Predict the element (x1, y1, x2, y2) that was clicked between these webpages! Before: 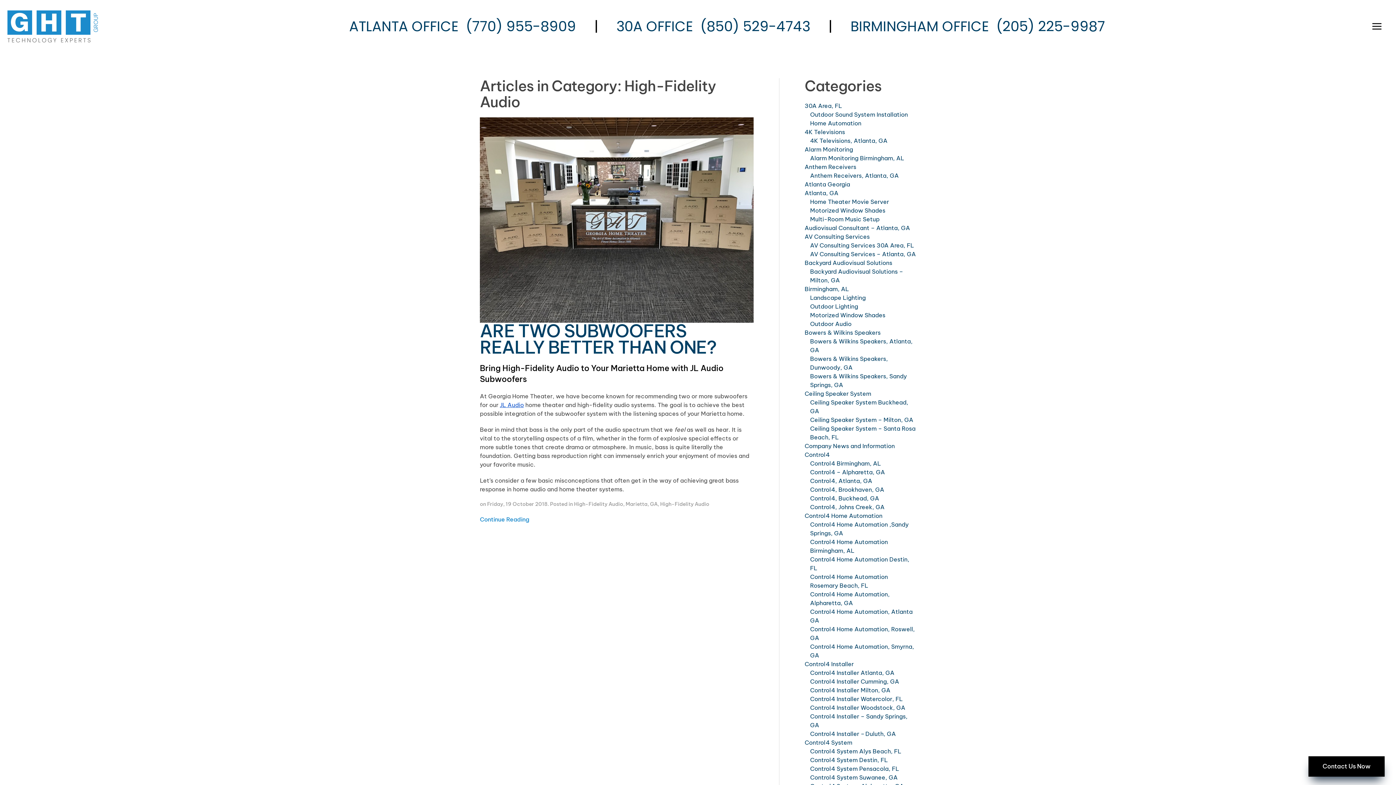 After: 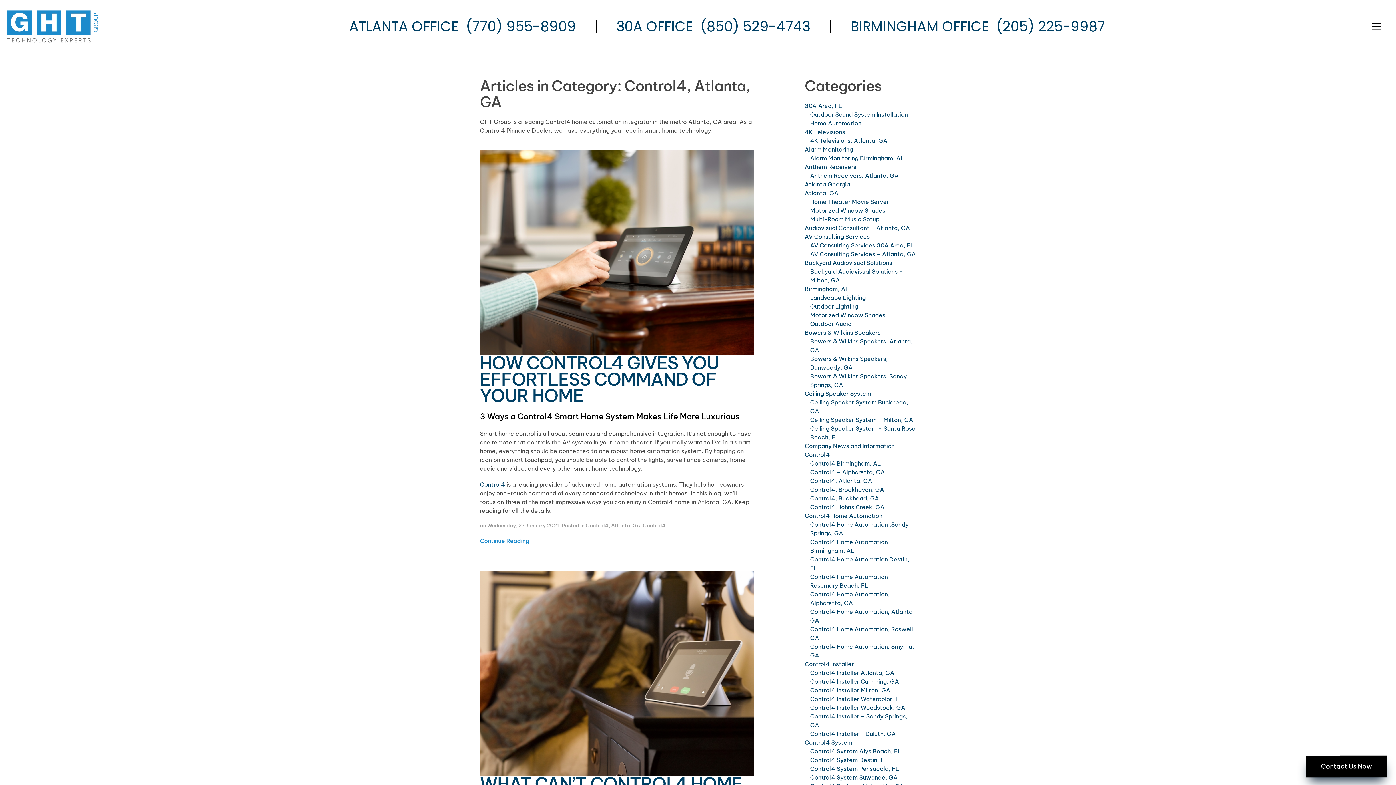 Action: bbox: (810, 476, 916, 485) label: Control4, Atlanta, GA